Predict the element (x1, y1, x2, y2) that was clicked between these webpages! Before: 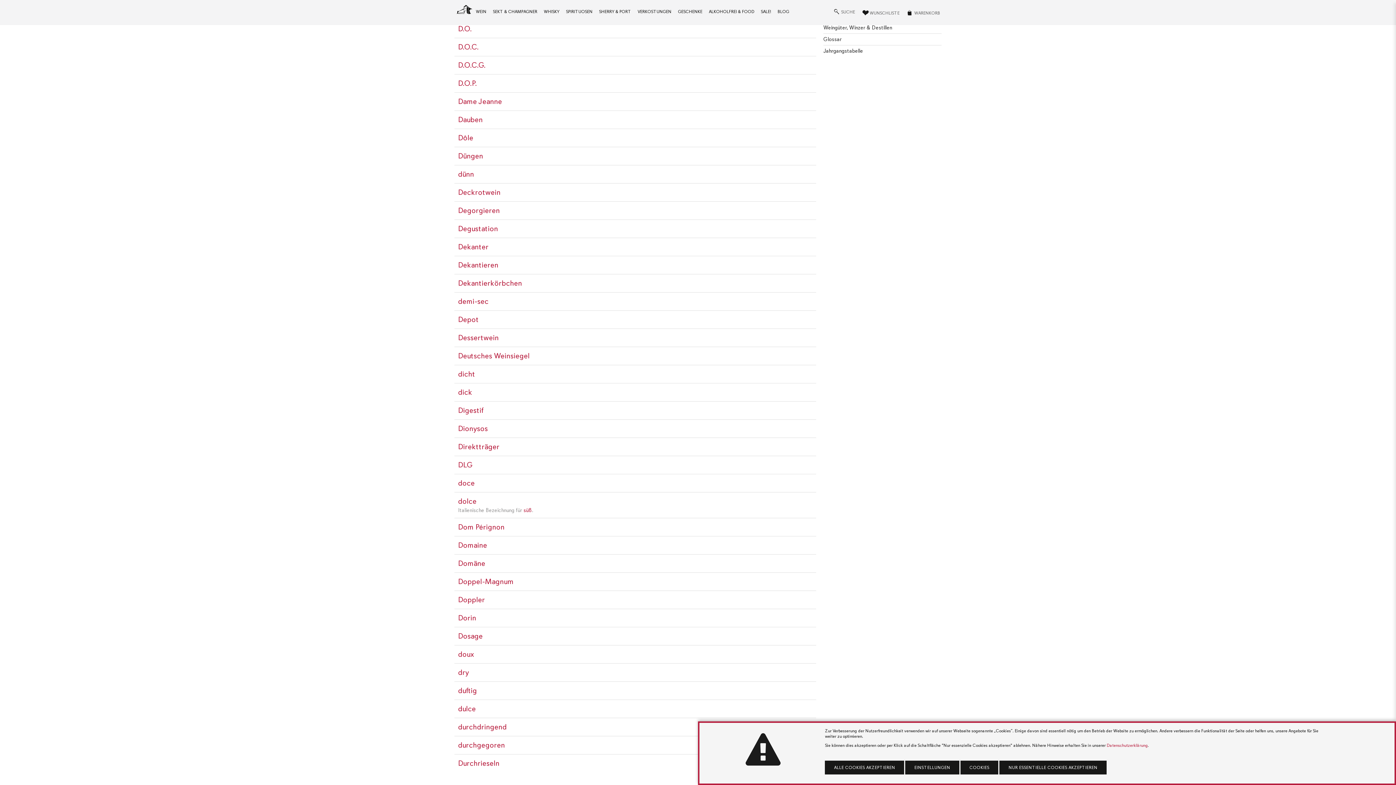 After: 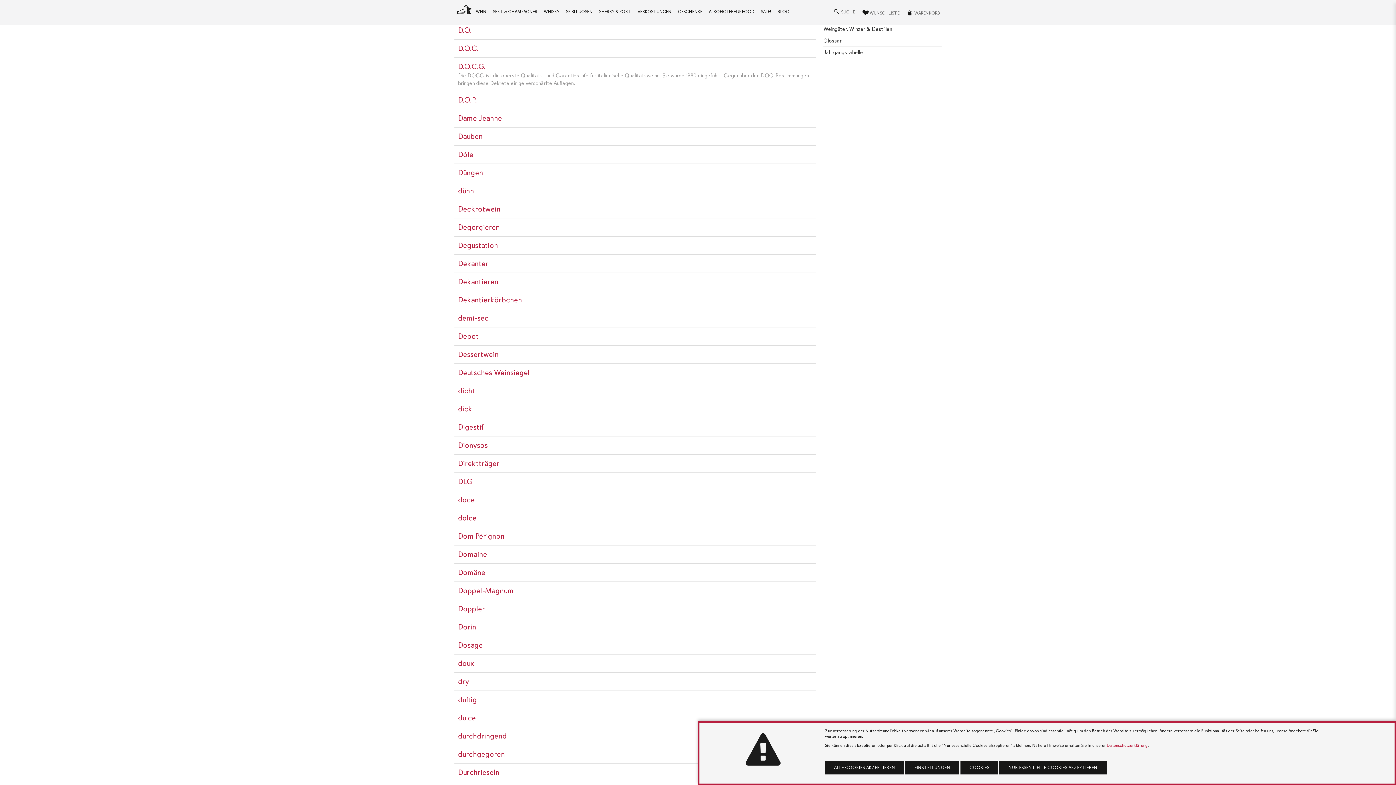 Action: label: D.O.C.G. bbox: (458, 60, 485, 69)